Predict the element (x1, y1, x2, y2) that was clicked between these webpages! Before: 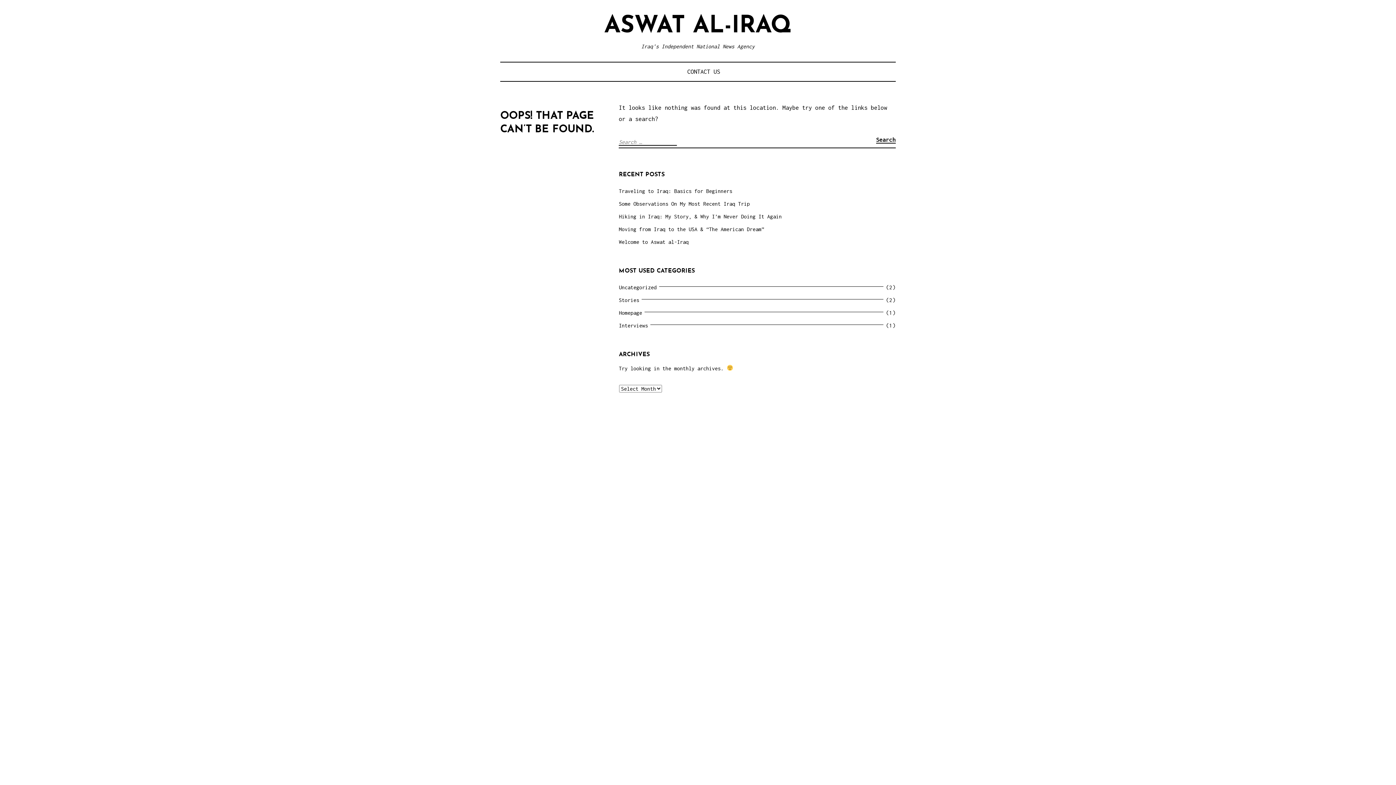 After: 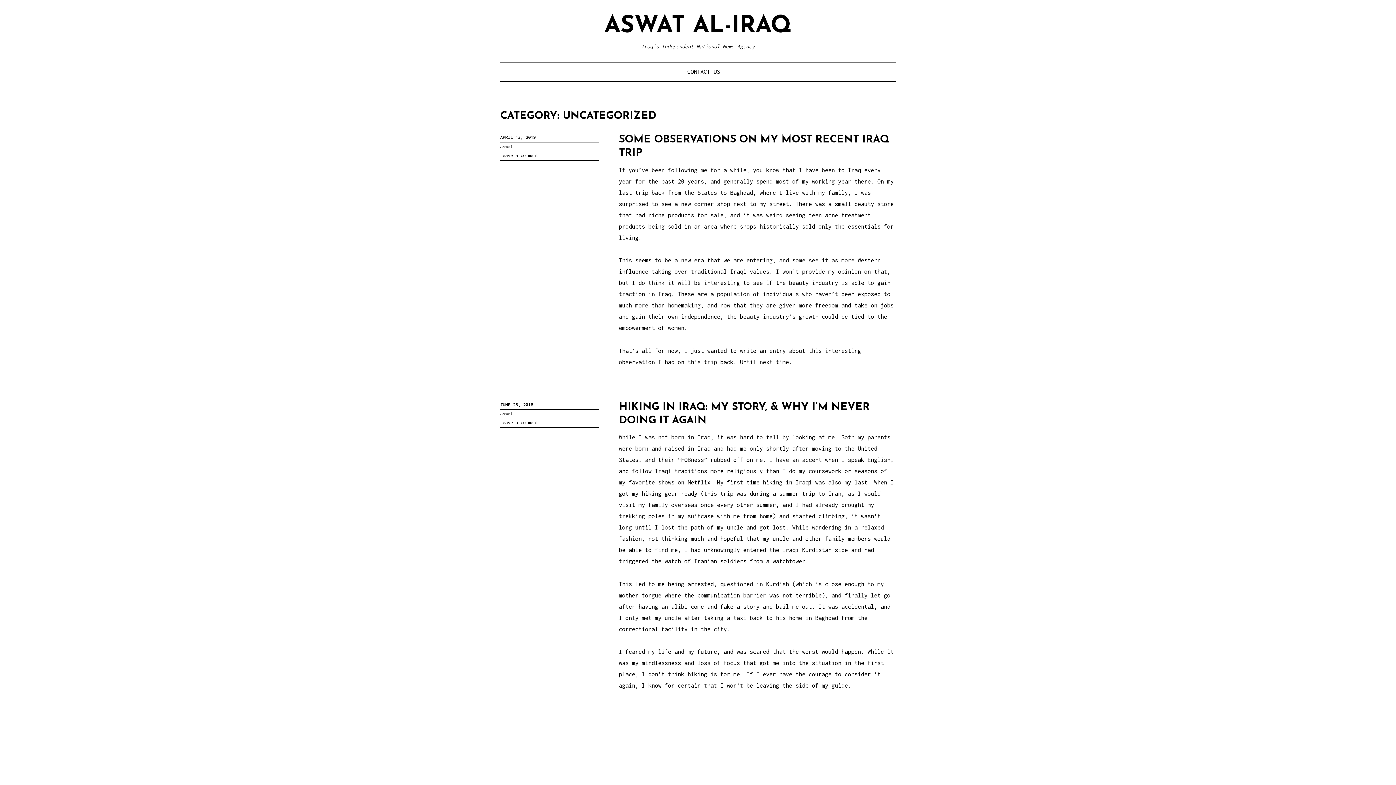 Action: label: Uncategorized bbox: (619, 284, 659, 290)